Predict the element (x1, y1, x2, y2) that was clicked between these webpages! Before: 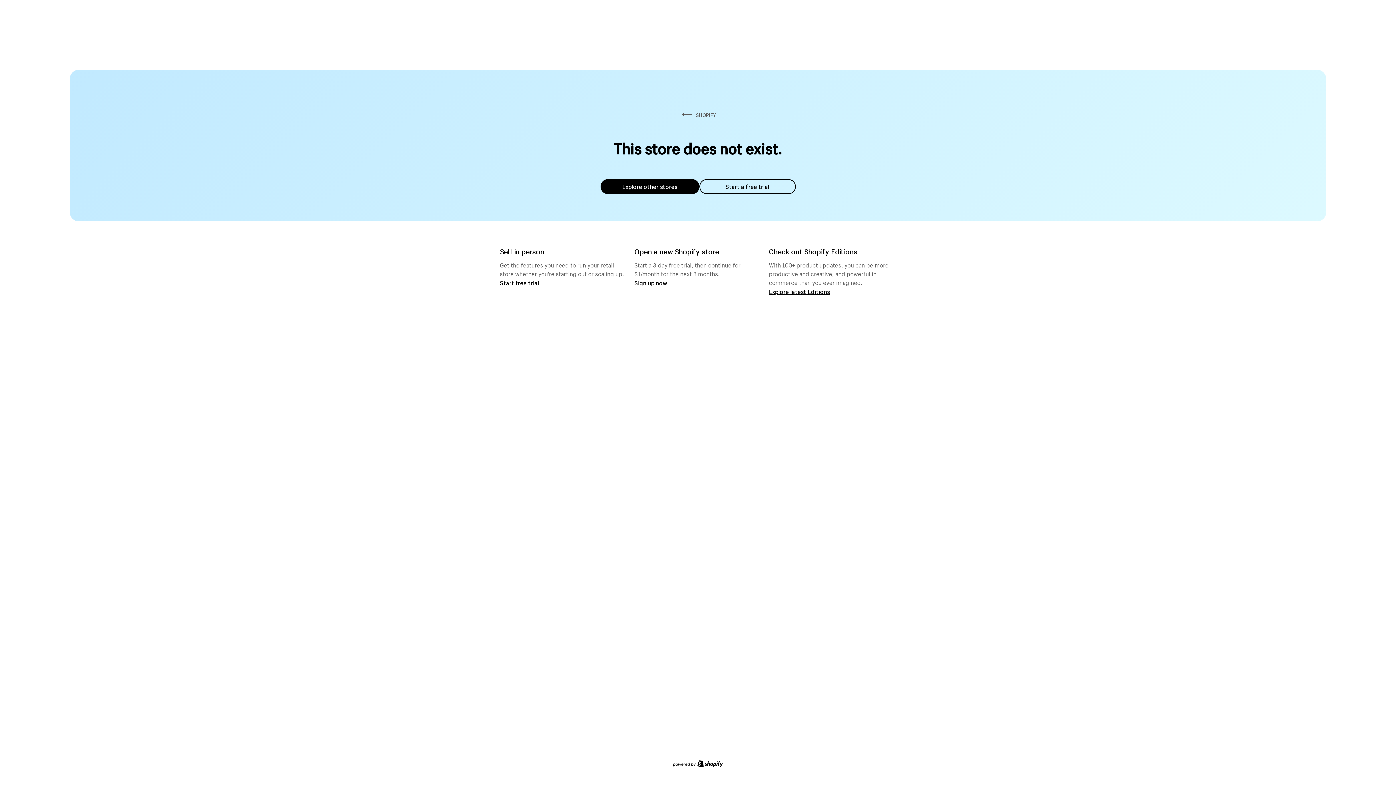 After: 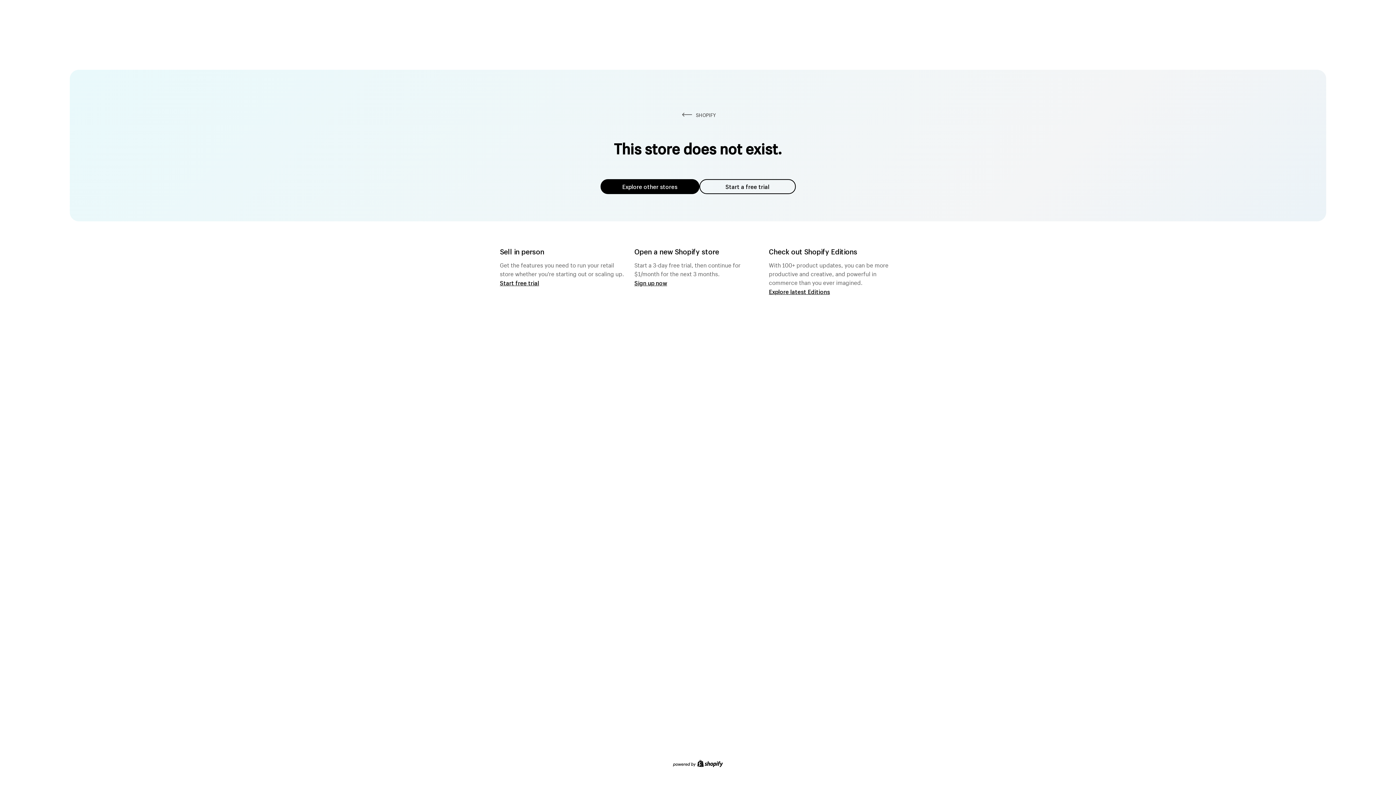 Action: label: Explore other stores bbox: (600, 179, 699, 194)